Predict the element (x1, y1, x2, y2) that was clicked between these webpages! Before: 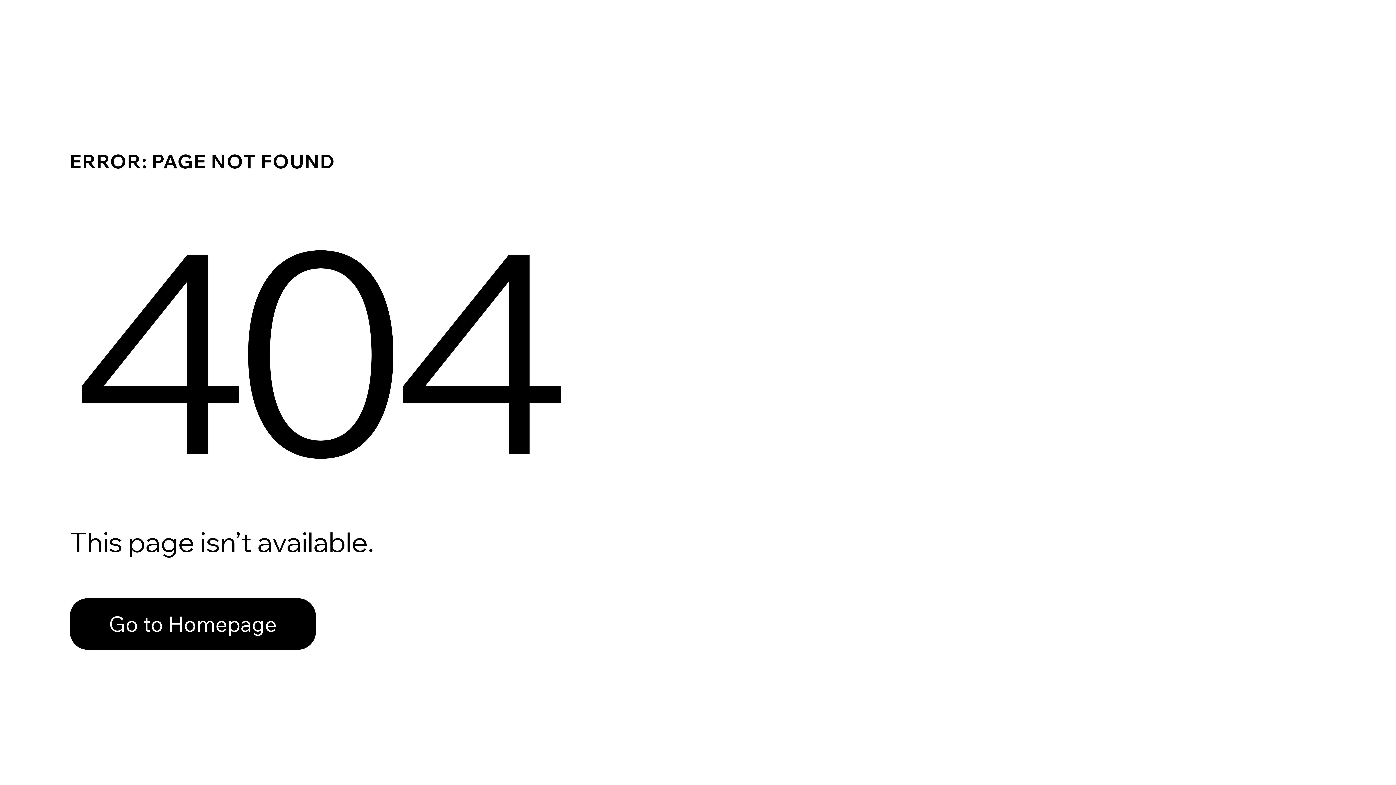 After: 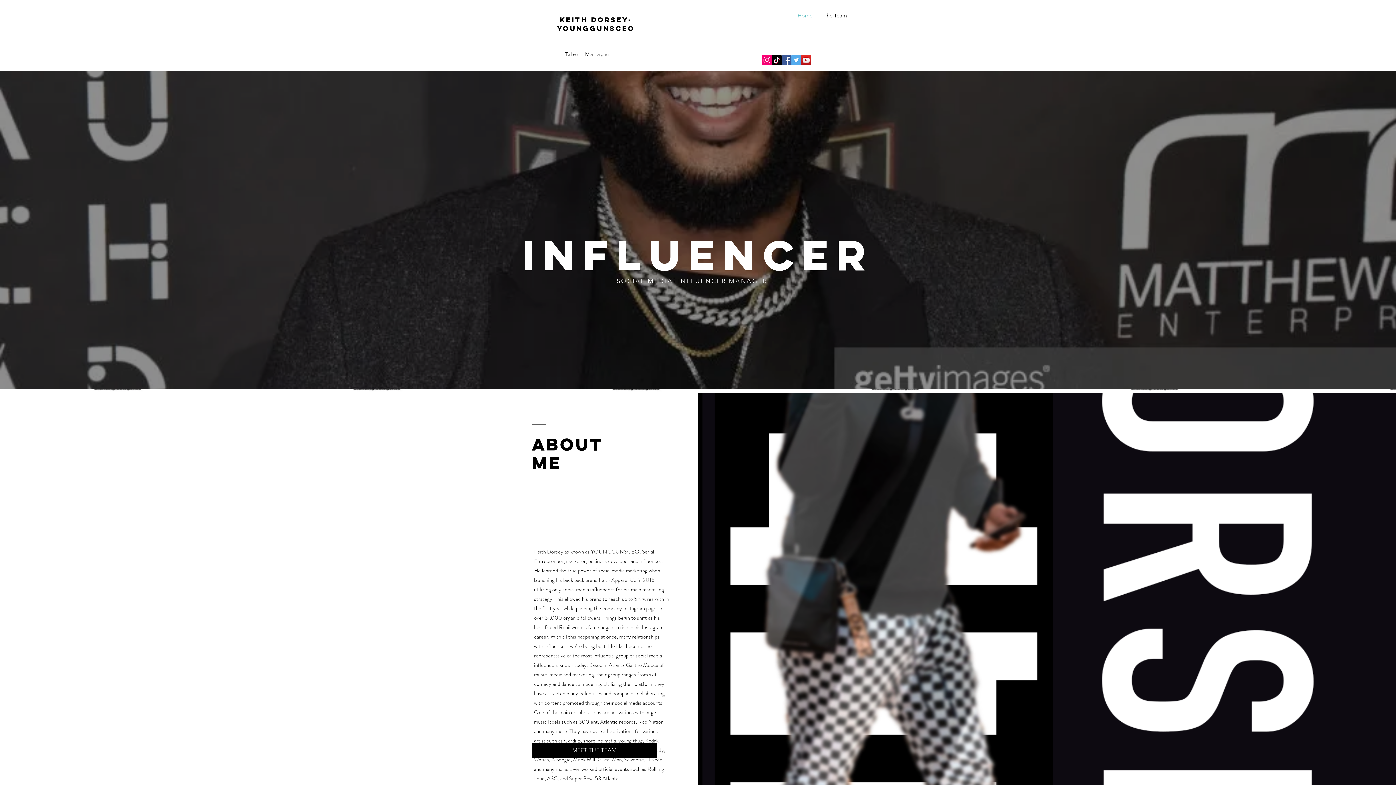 Action: bbox: (69, 598, 316, 650) label: Go to Homepage